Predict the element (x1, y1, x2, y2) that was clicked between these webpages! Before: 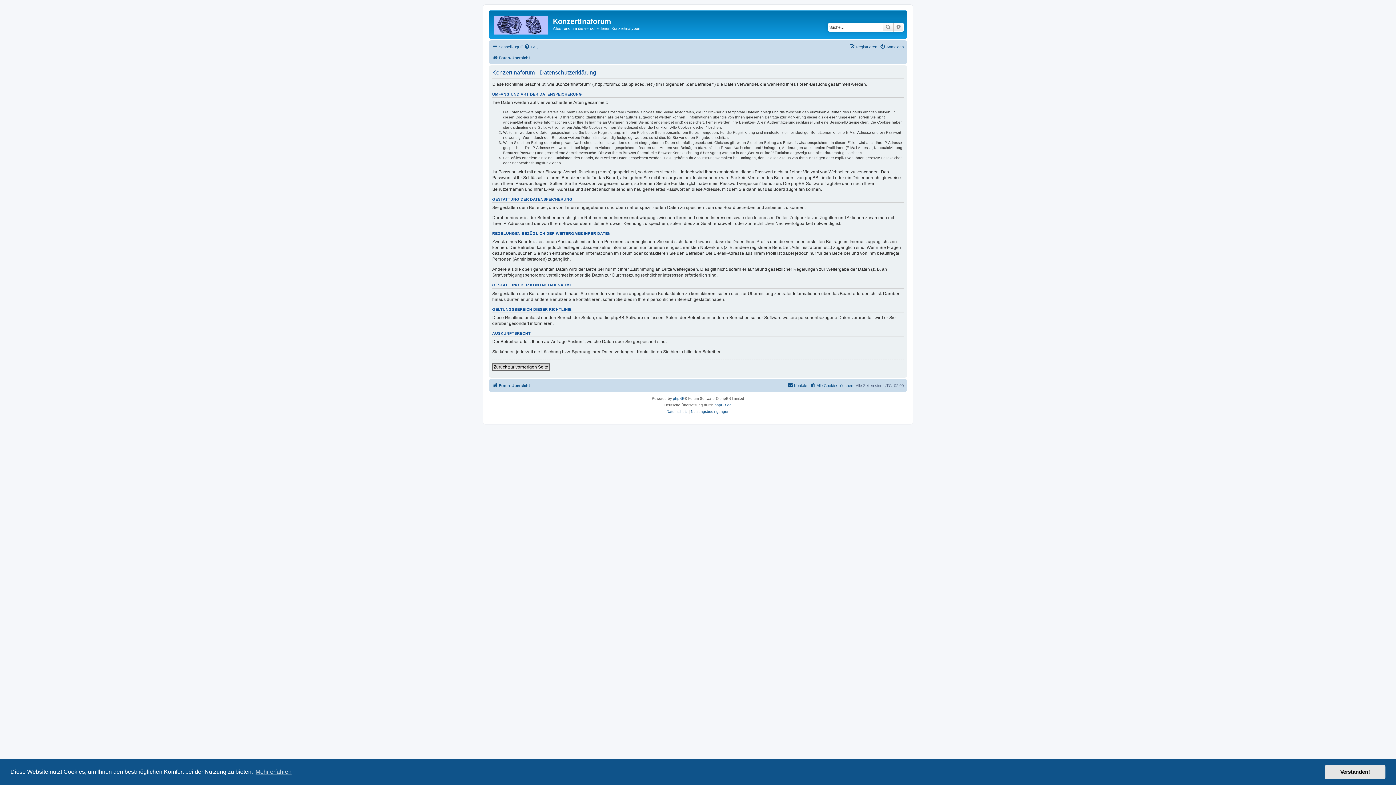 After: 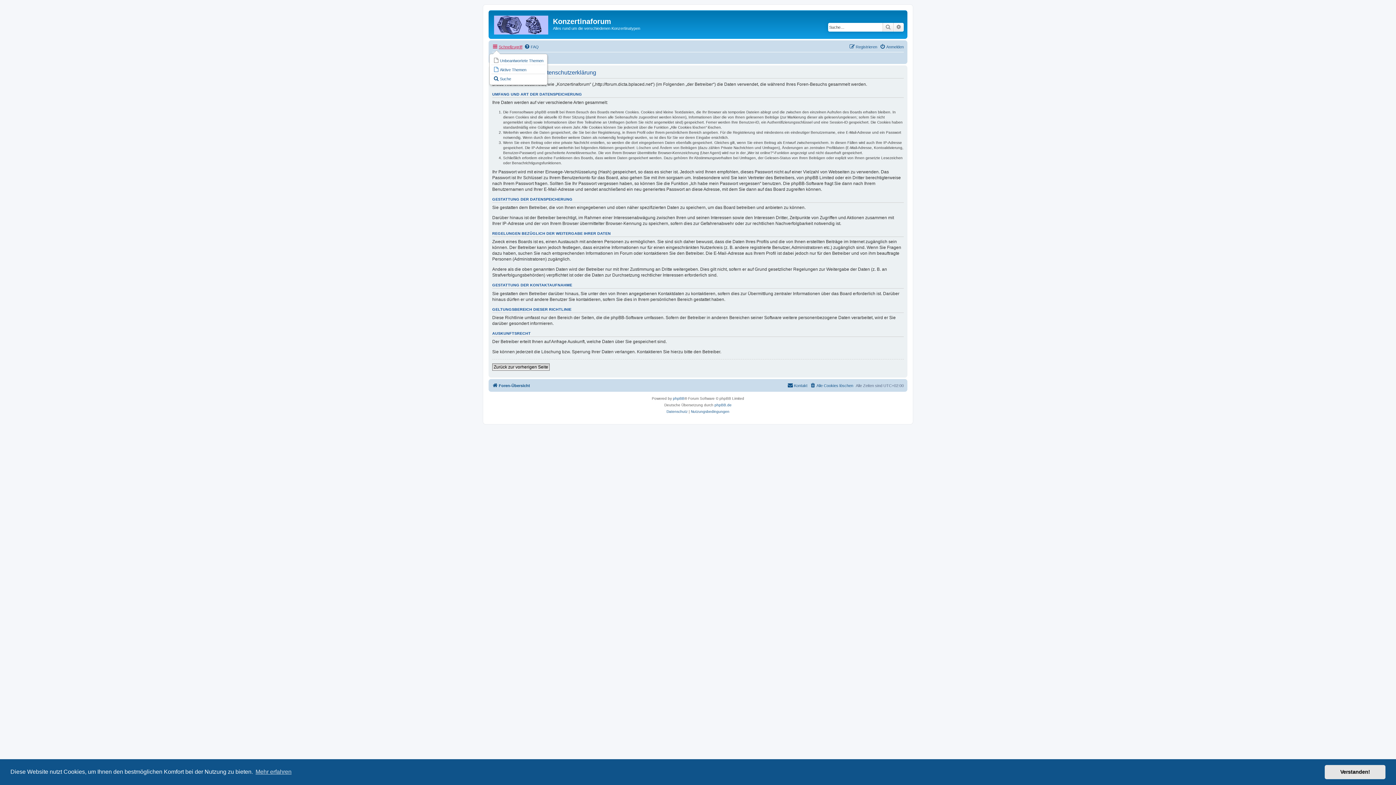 Action: bbox: (492, 42, 522, 51) label: Schnellzugriff